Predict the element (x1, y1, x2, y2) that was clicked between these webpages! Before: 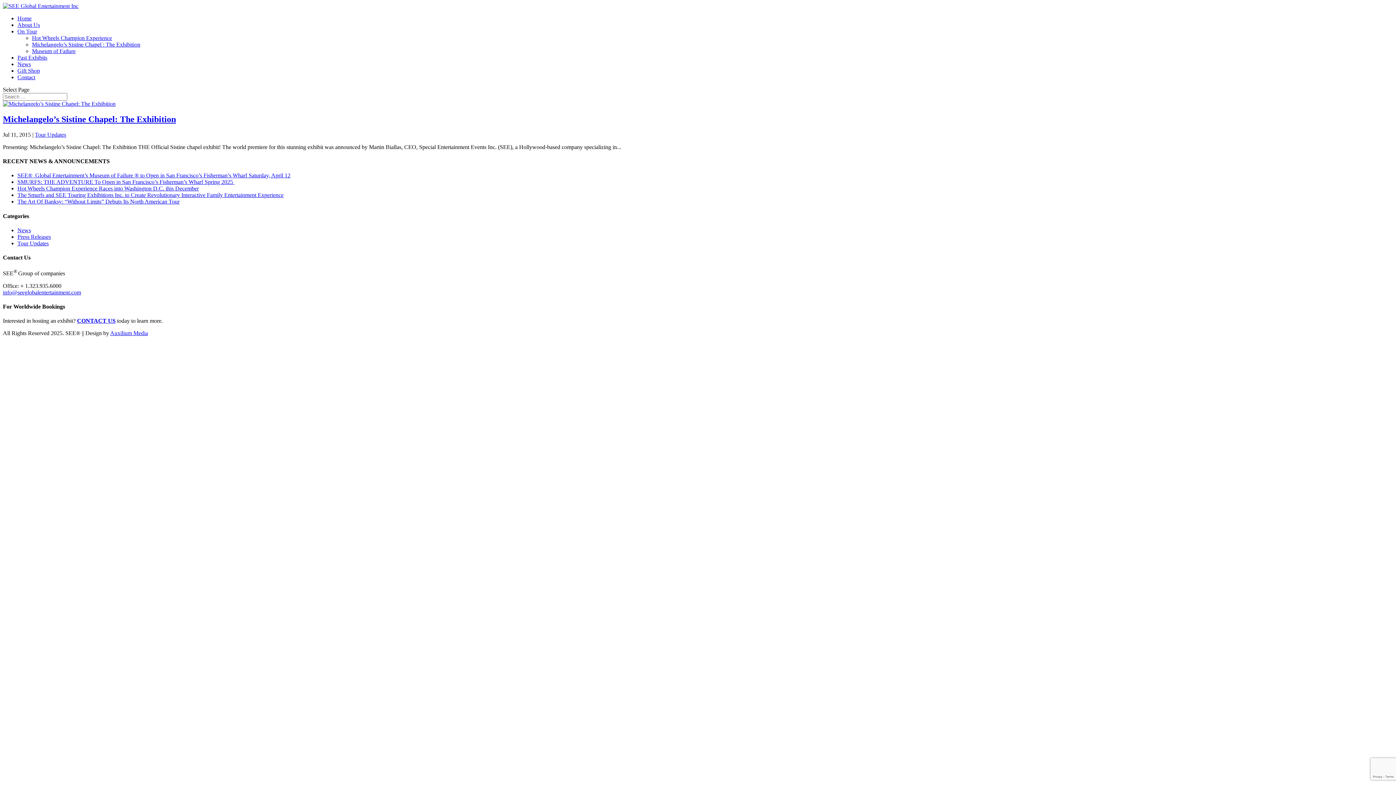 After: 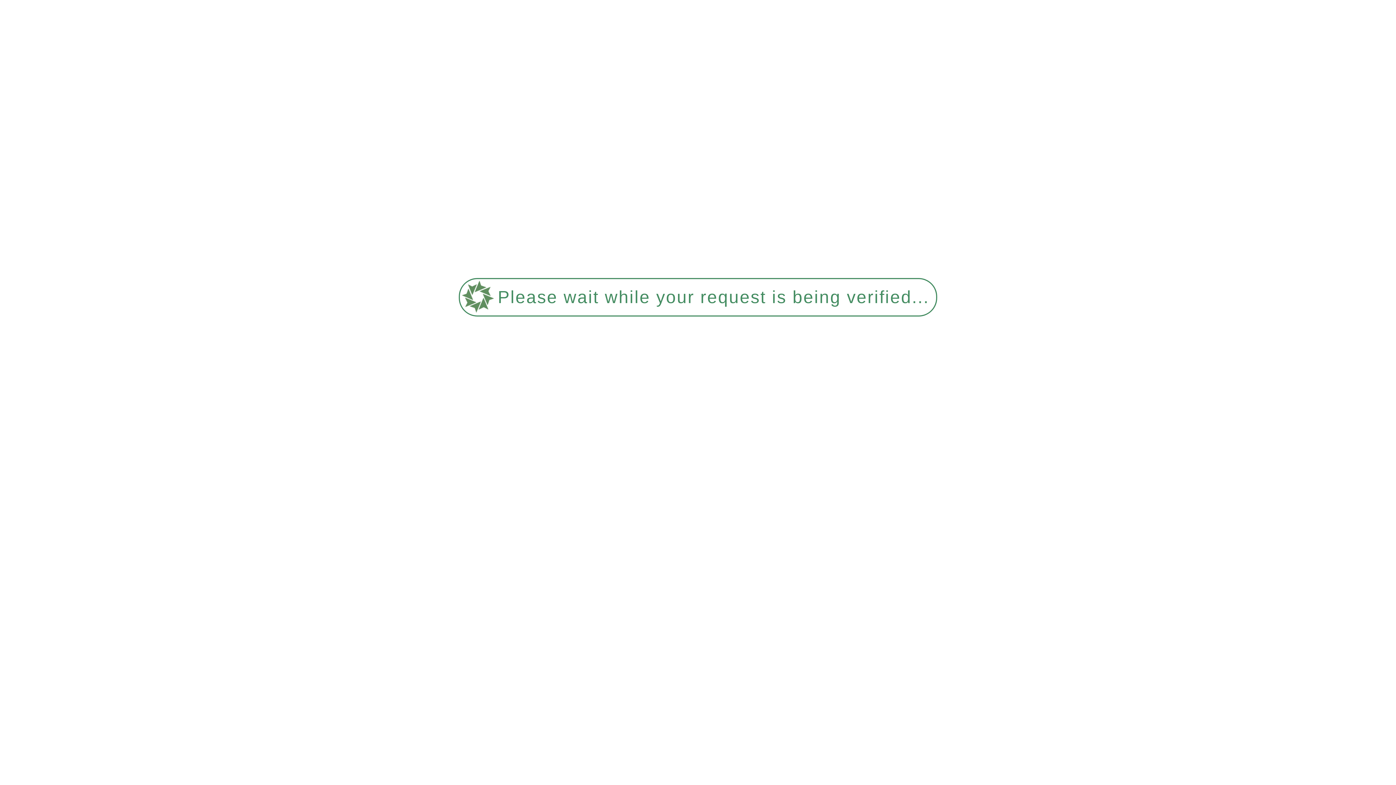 Action: bbox: (17, 192, 283, 198) label: The Smurfs and SEE Touring Exhibitions Inc. to Create Revolutionary Interactive Family Entertainment Experience